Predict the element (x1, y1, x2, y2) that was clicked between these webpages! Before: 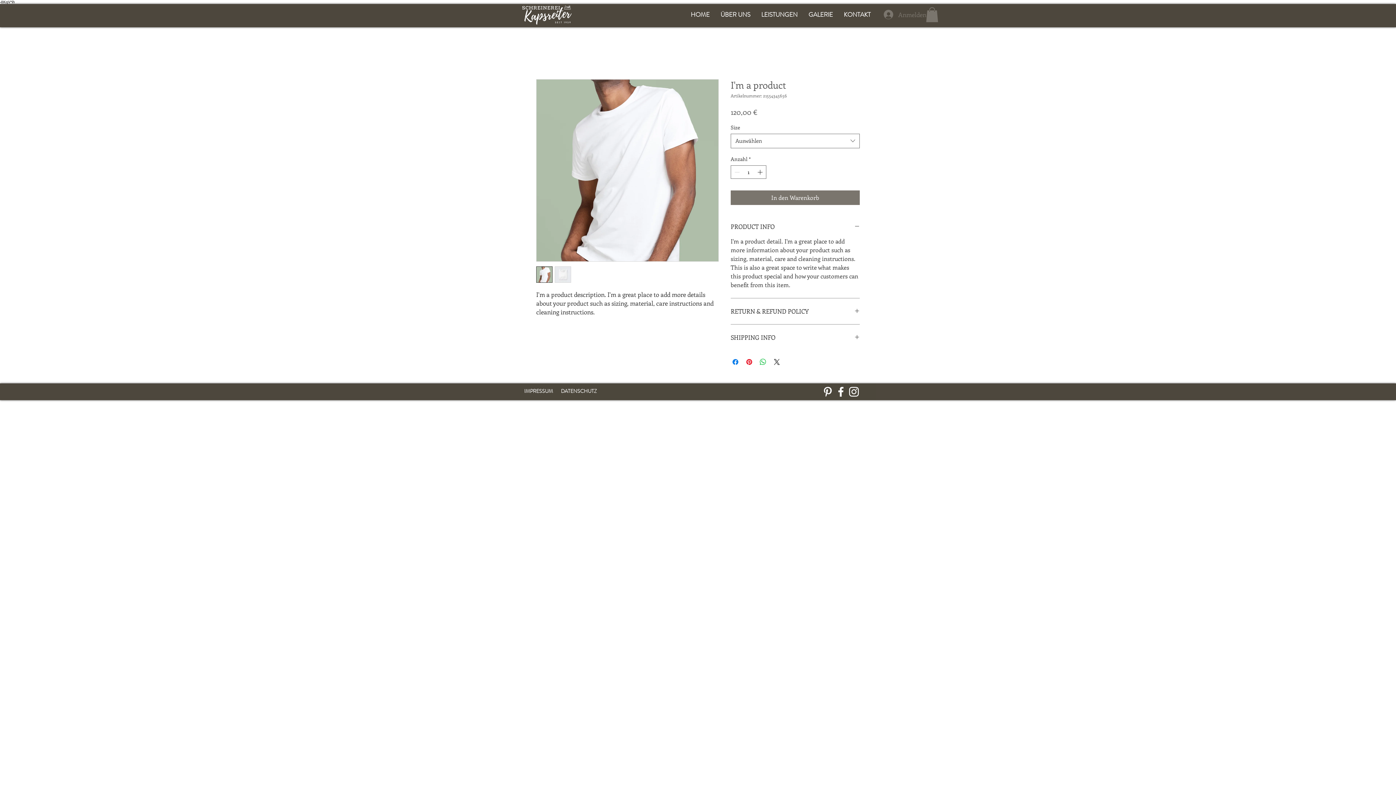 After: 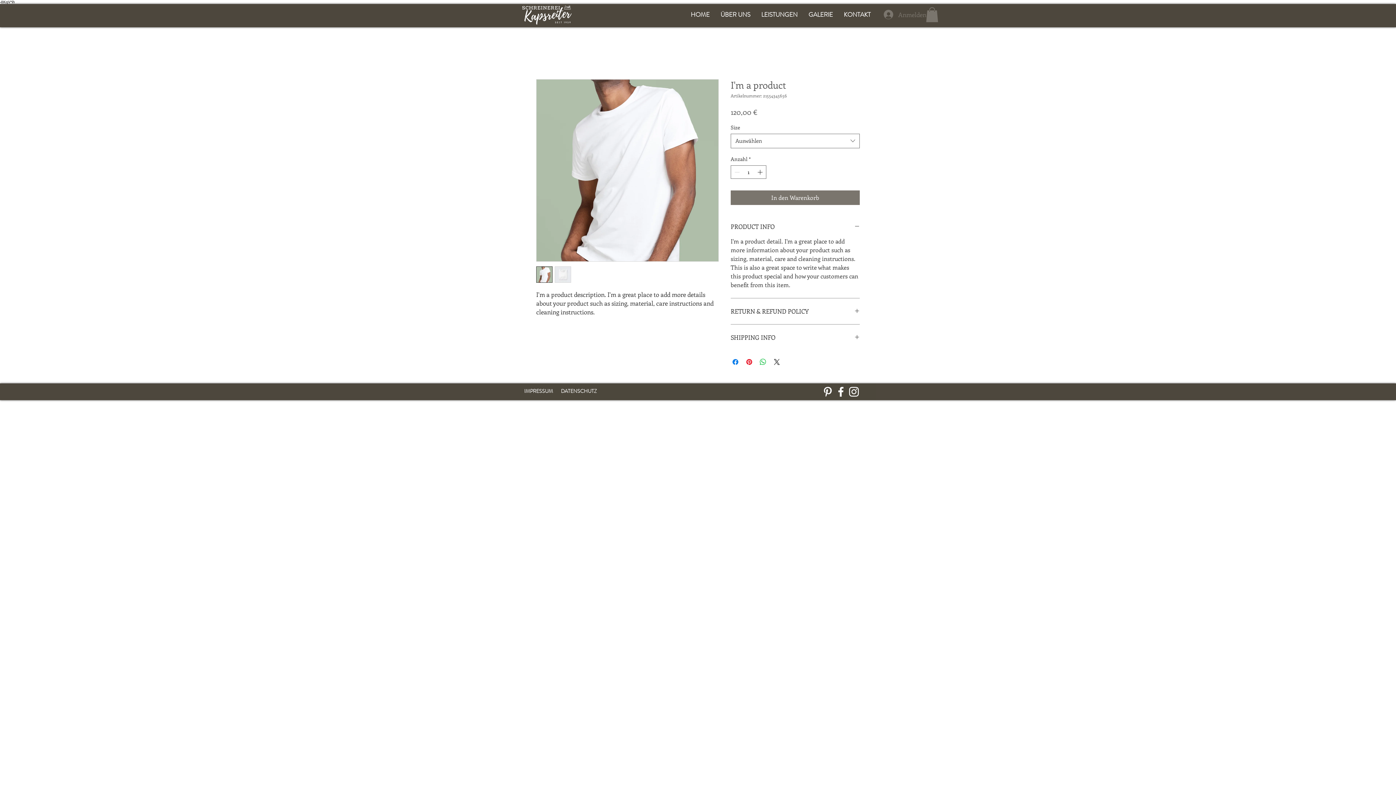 Action: bbox: (821, 385, 834, 398) label: Weiß Pinterest Icon